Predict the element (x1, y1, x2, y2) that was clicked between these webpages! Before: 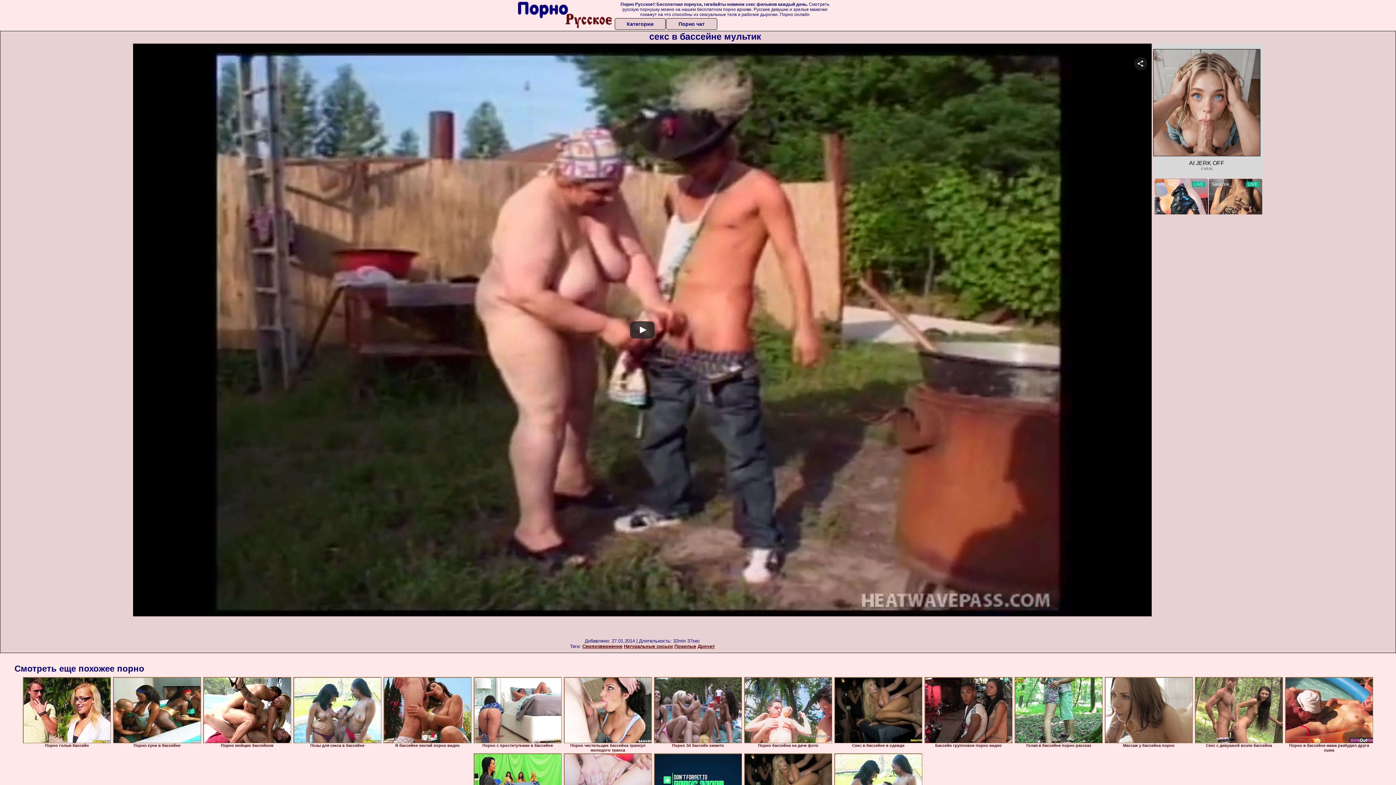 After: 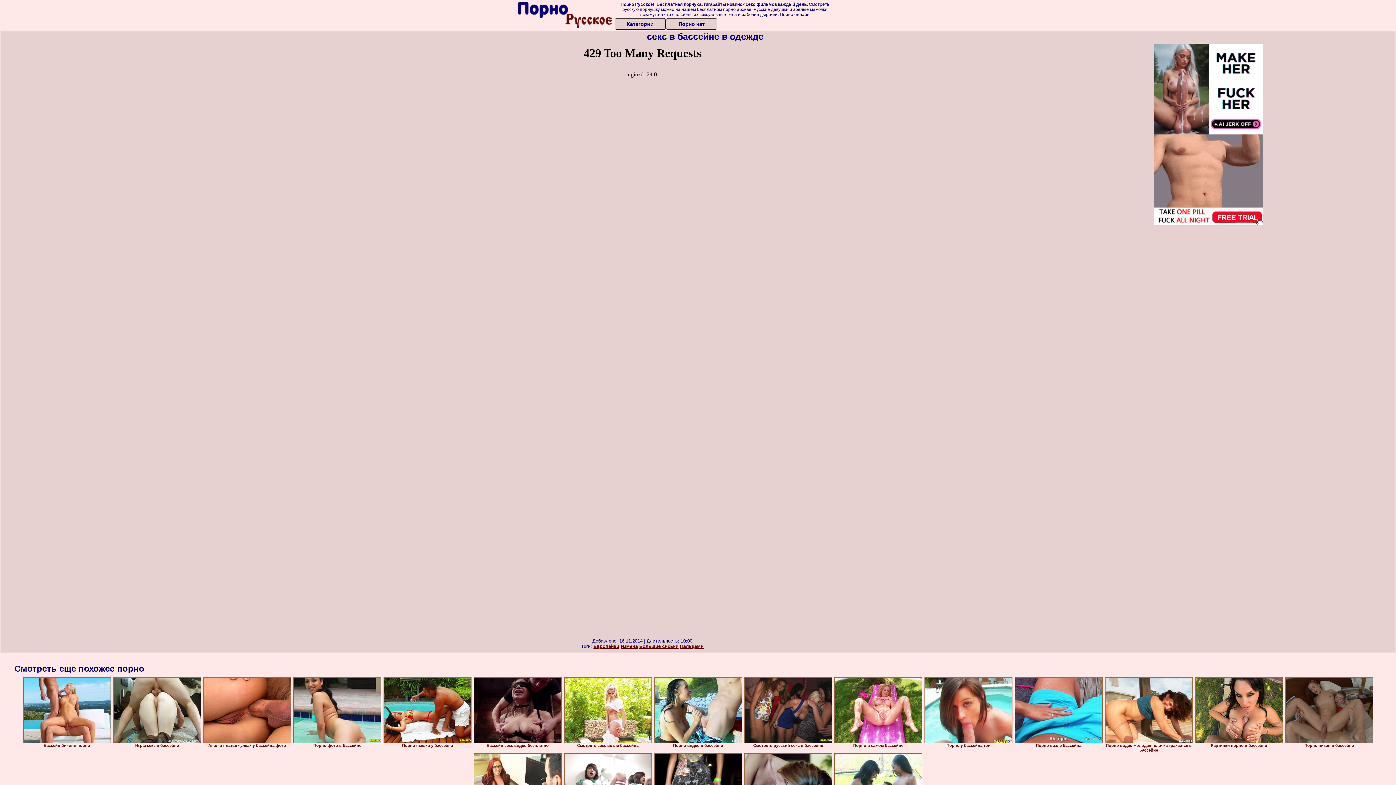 Action: bbox: (834, 677, 922, 743)